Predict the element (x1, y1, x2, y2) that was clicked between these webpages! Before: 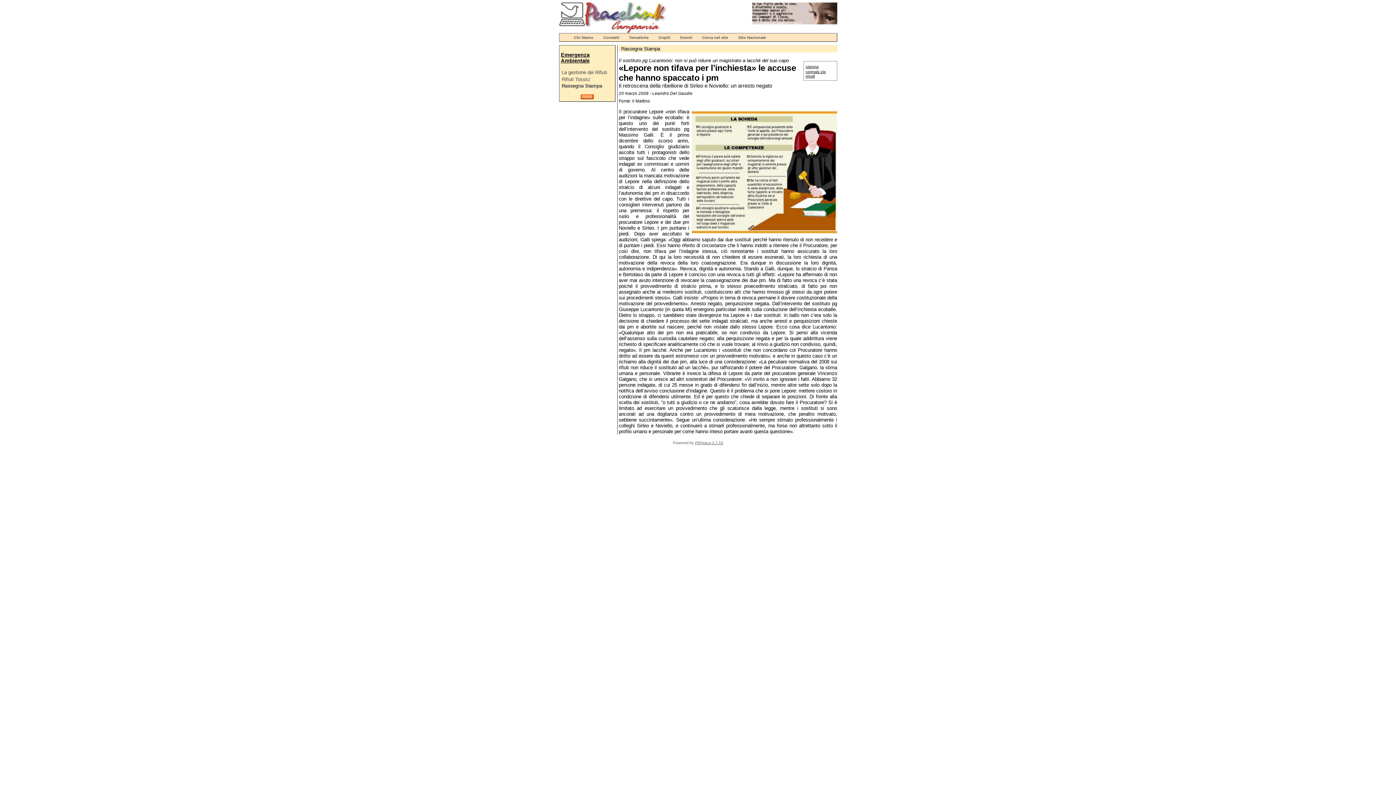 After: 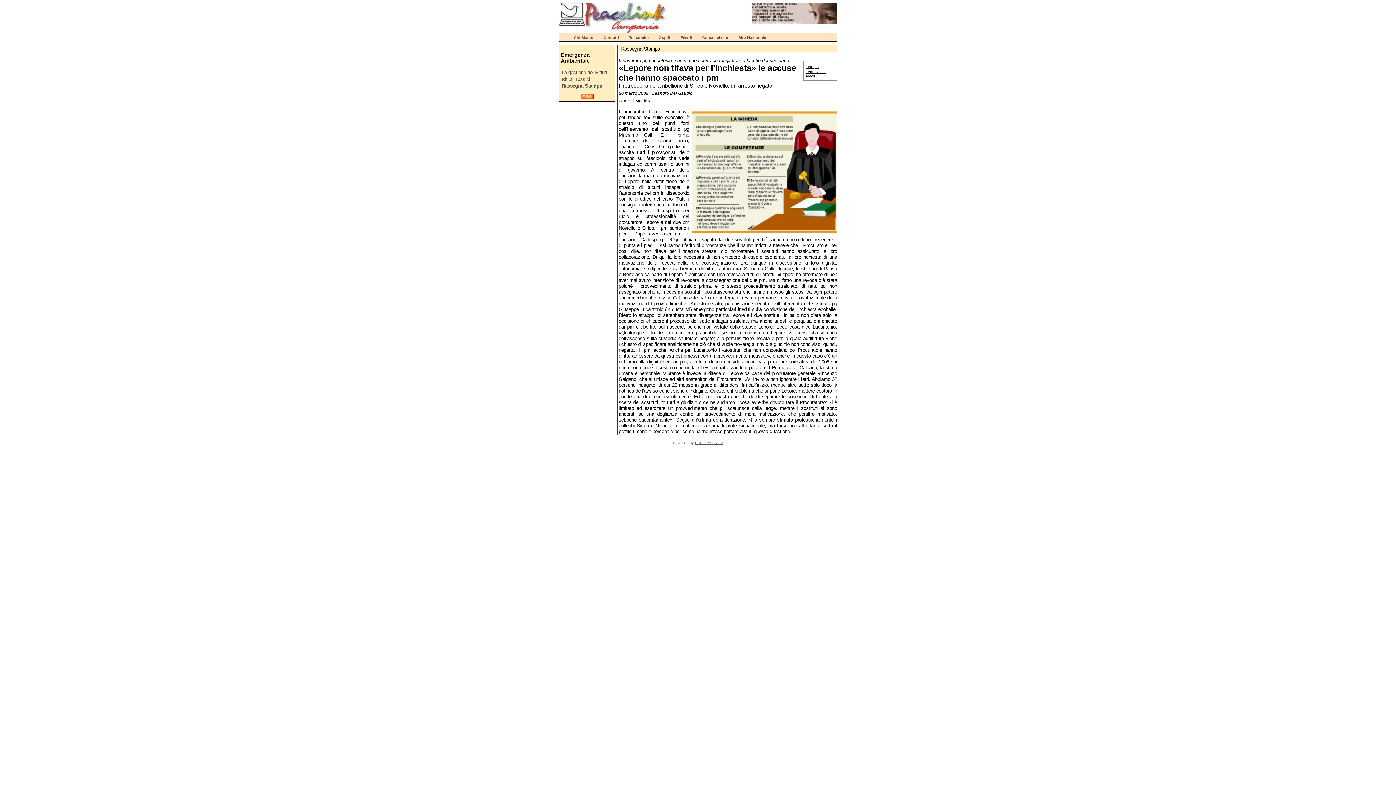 Action: bbox: (580, 94, 593, 100)